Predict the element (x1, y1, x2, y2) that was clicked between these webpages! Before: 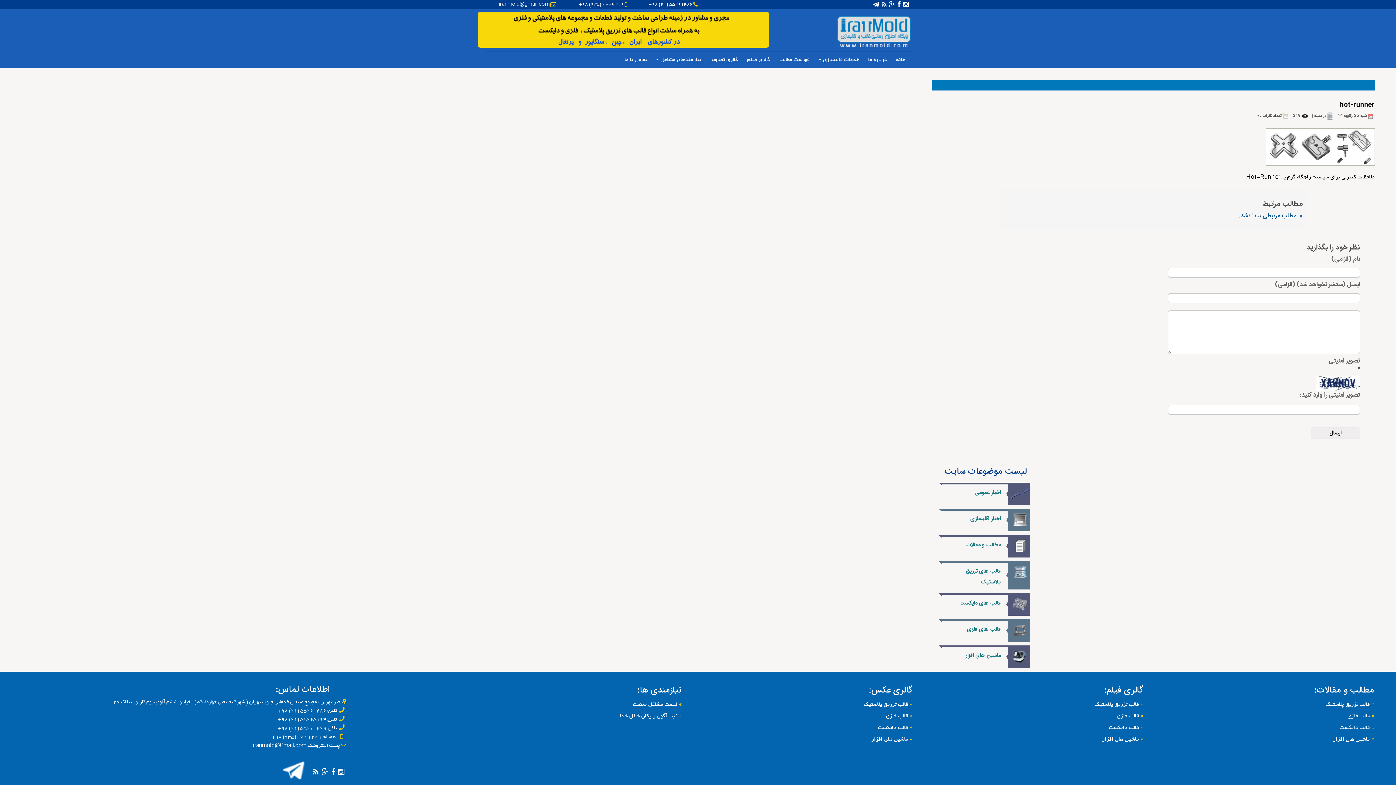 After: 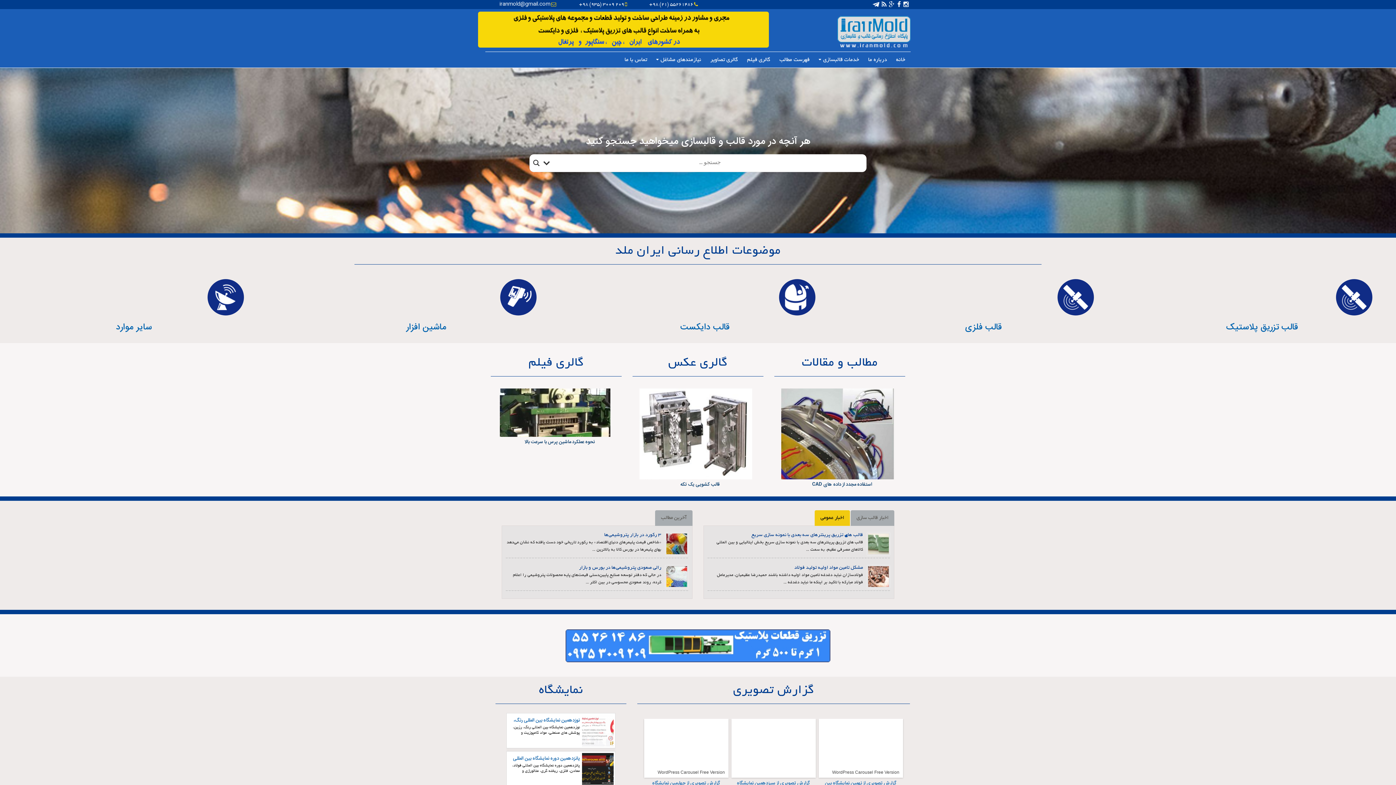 Action: bbox: (892, 49, 909, 70) label: خانه